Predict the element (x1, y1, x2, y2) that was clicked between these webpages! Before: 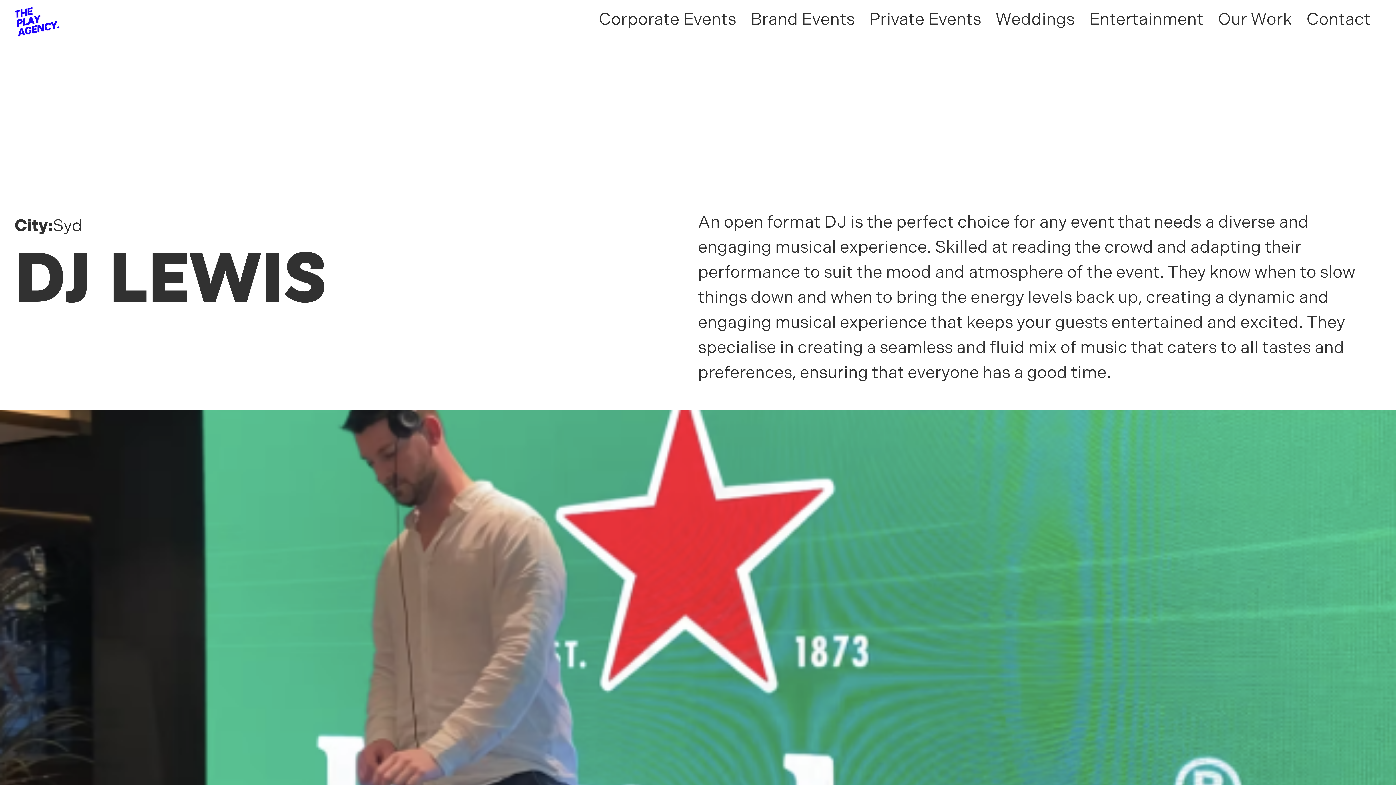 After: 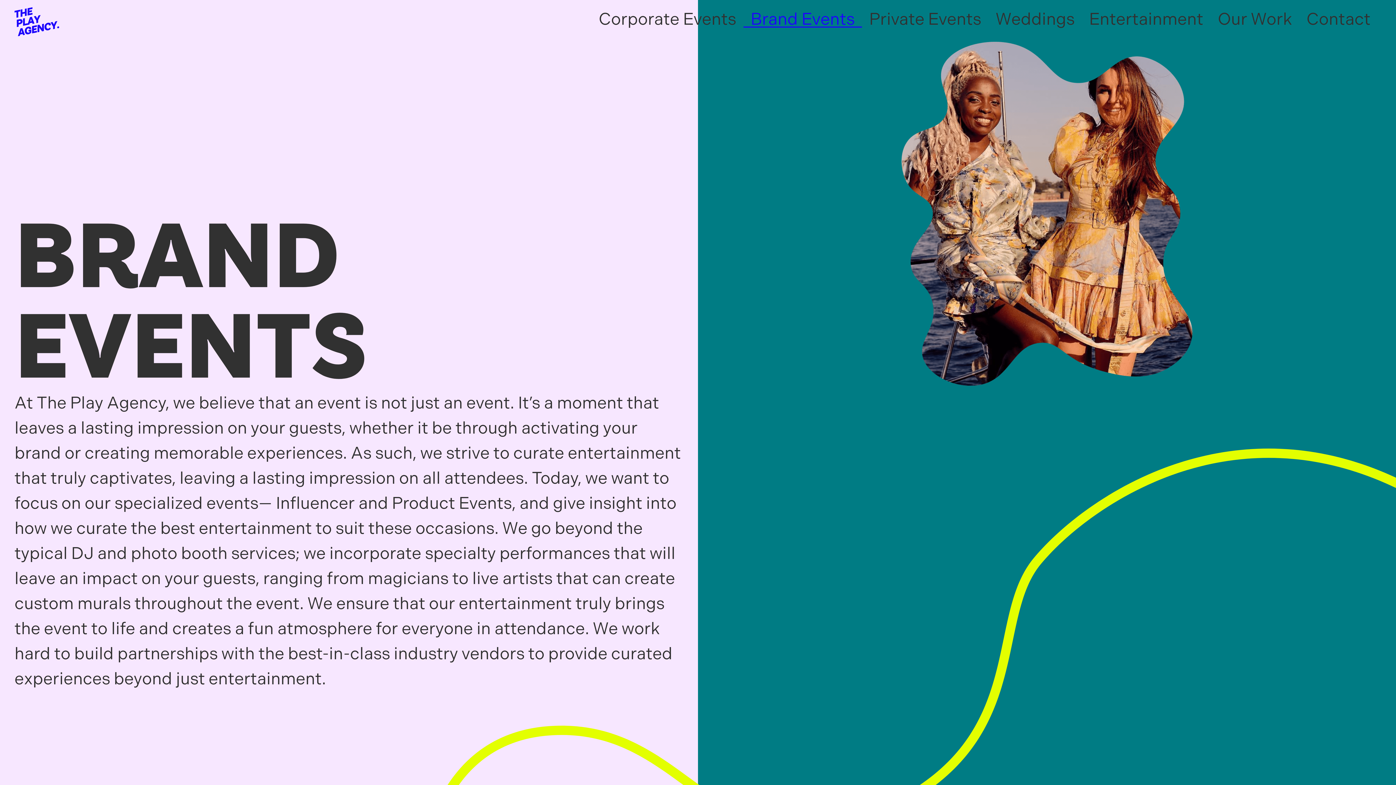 Action: label: Brand Events bbox: (743, 10, 862, 27)